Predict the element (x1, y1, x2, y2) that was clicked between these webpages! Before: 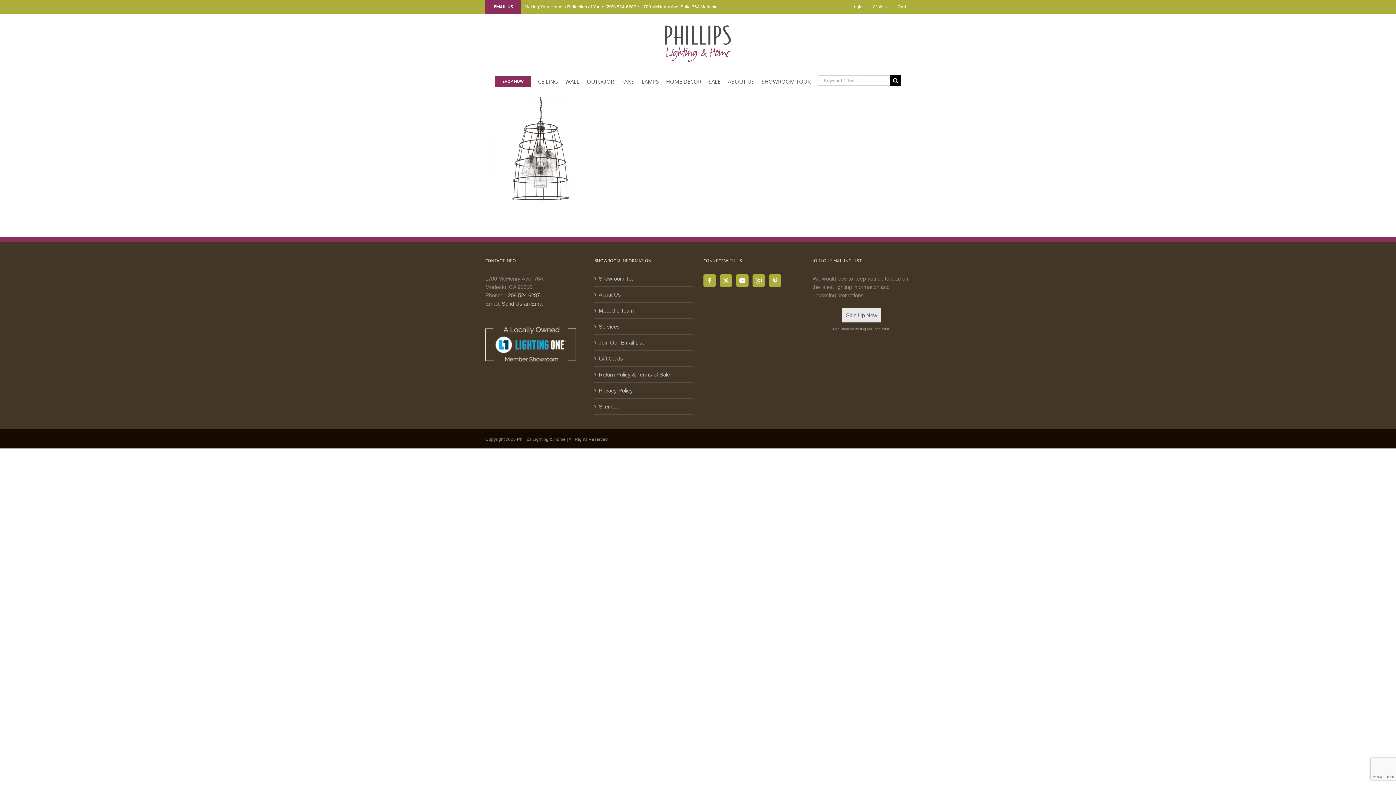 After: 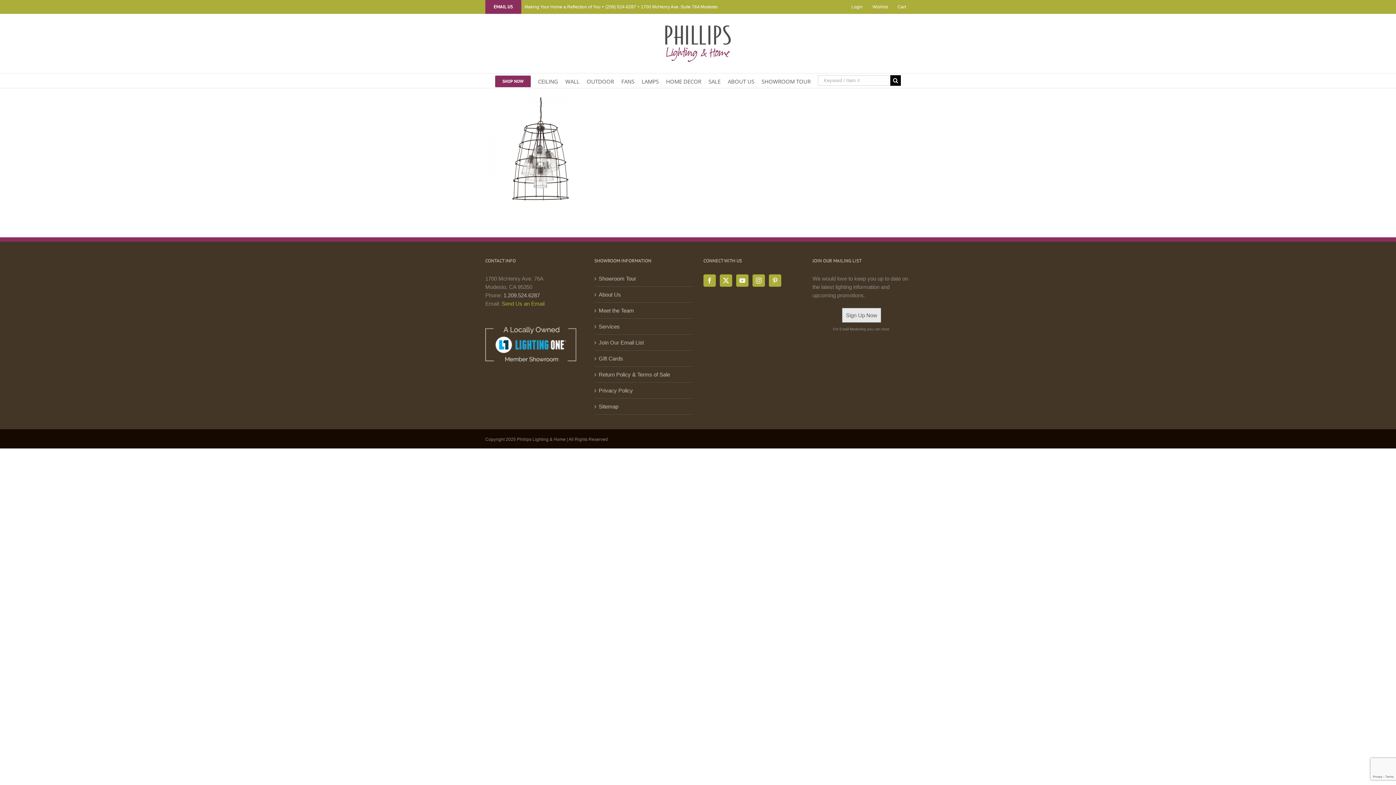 Action: label: Send Us an Email bbox: (501, 300, 544, 306)